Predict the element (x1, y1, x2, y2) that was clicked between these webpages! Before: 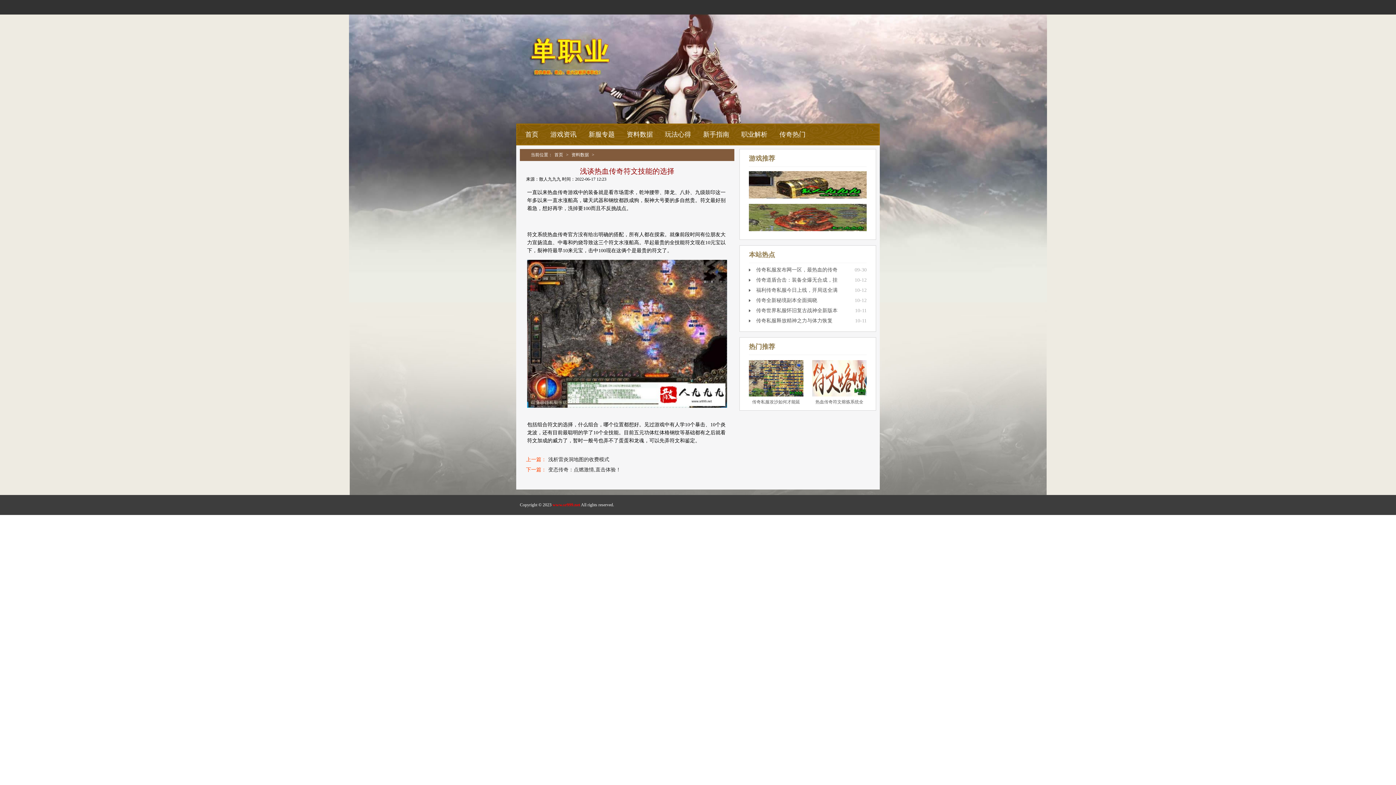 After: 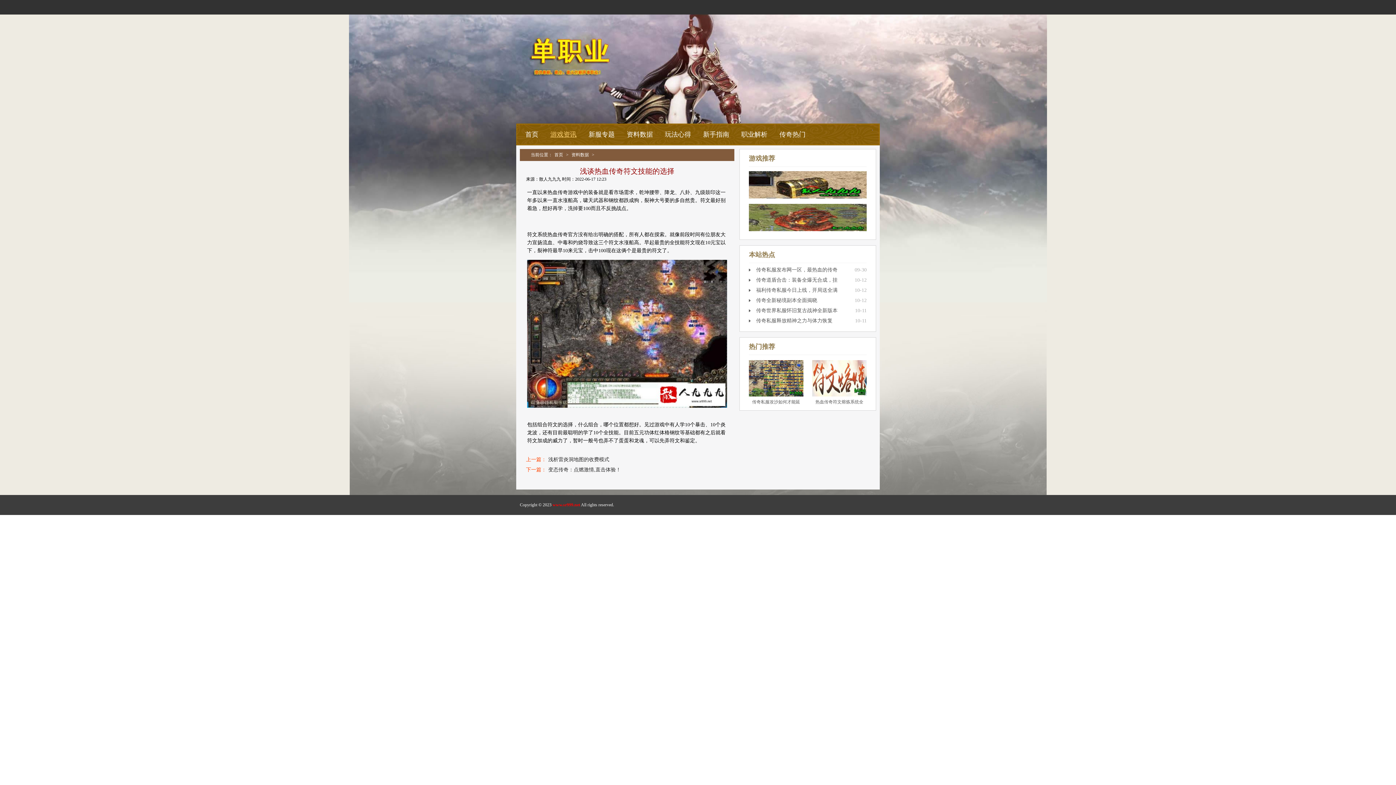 Action: label: 游戏资讯 bbox: (550, 130, 576, 138)